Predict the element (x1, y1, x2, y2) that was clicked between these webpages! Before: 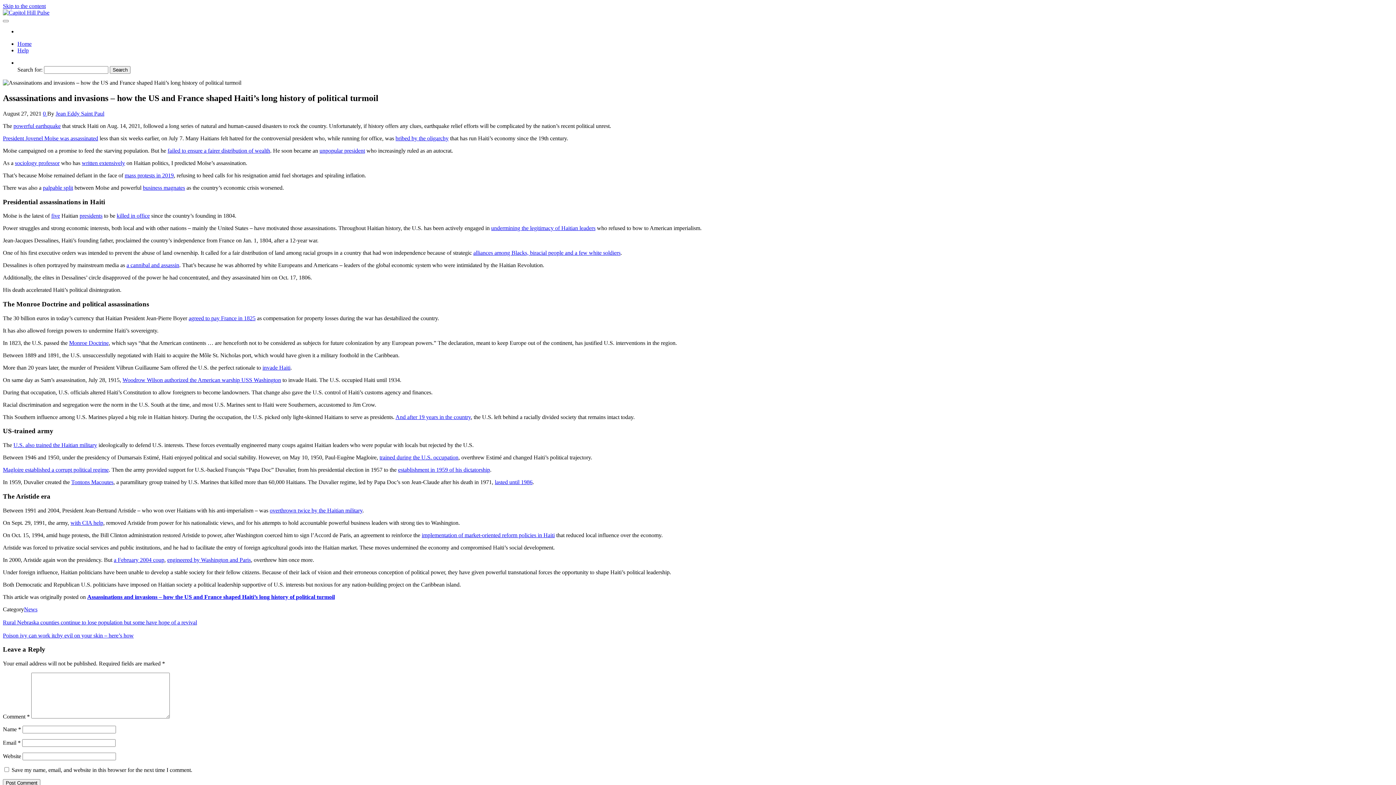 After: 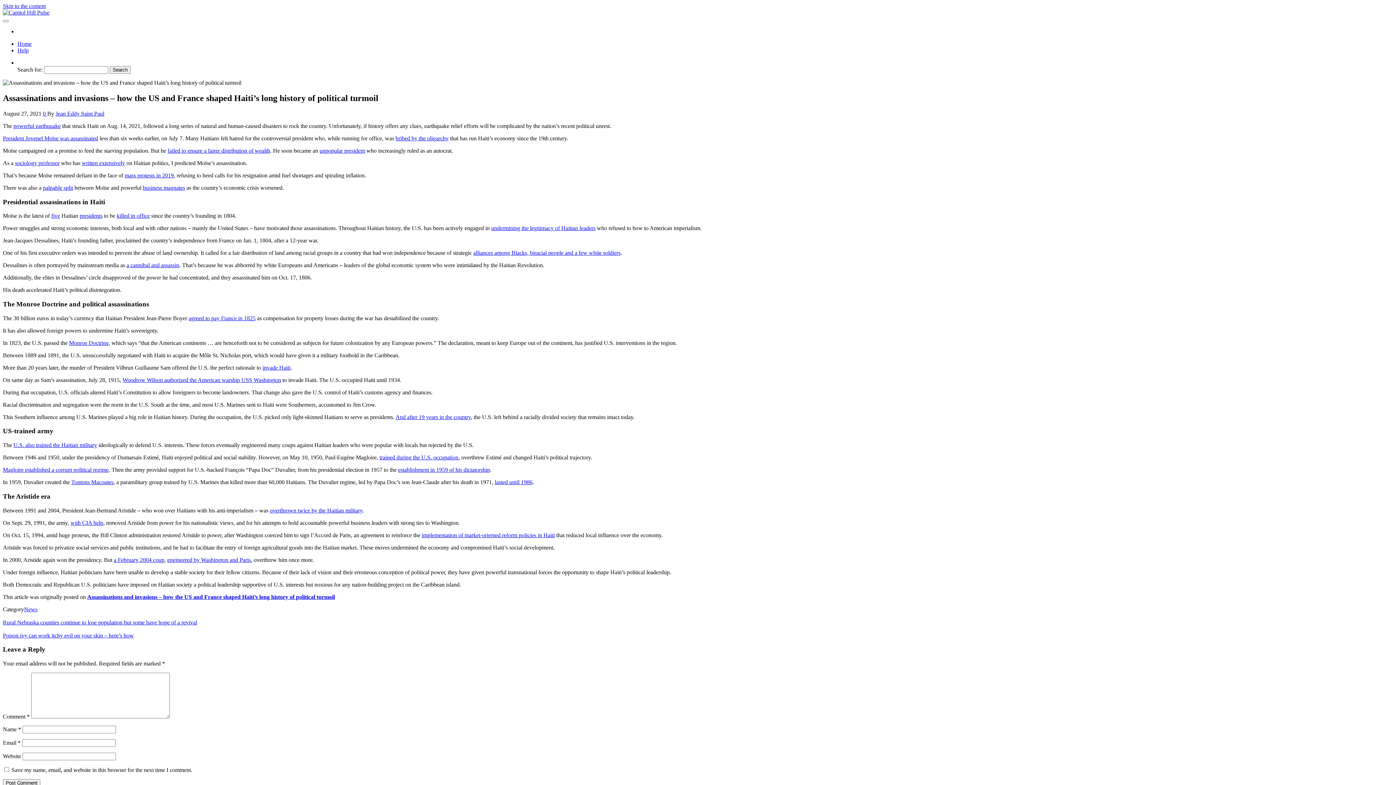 Action: label: written extensively bbox: (81, 159, 125, 166)